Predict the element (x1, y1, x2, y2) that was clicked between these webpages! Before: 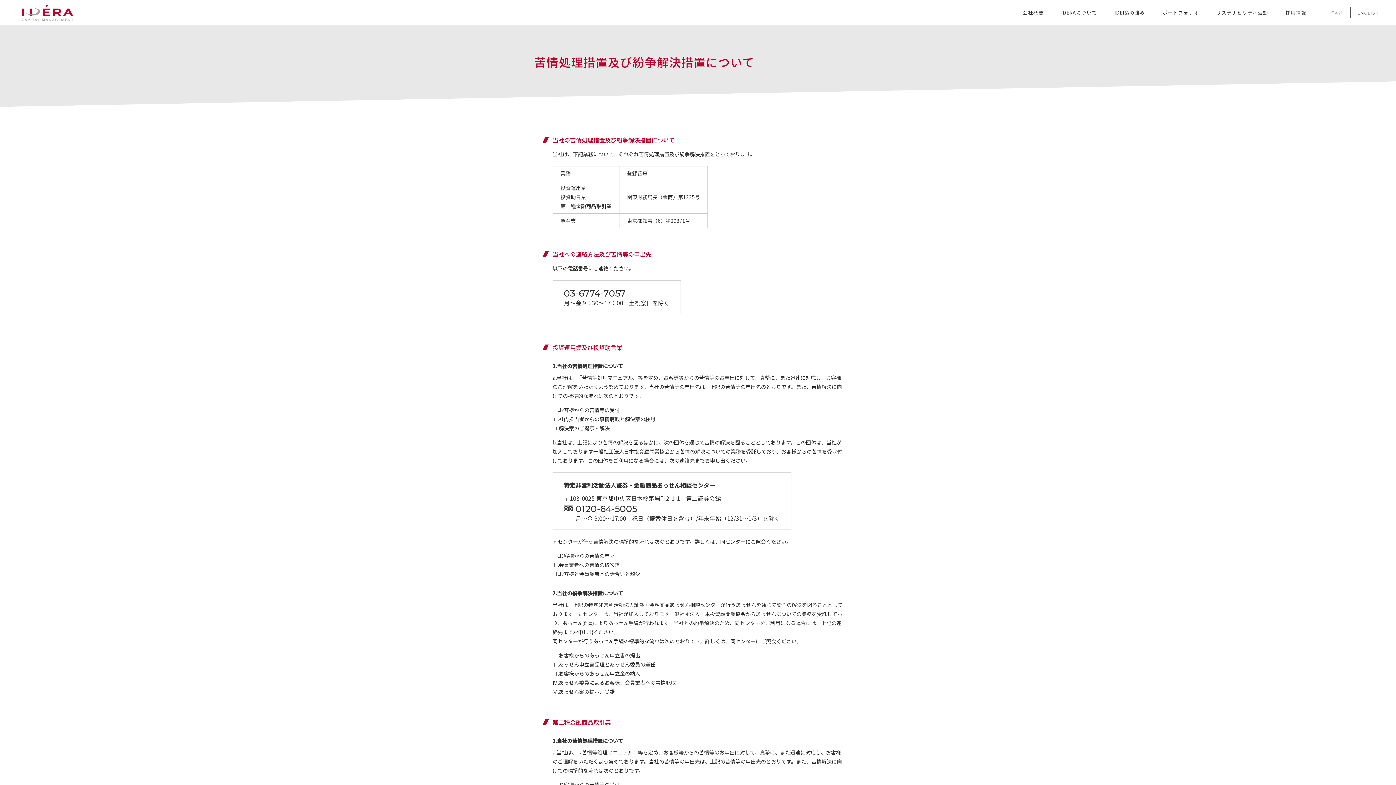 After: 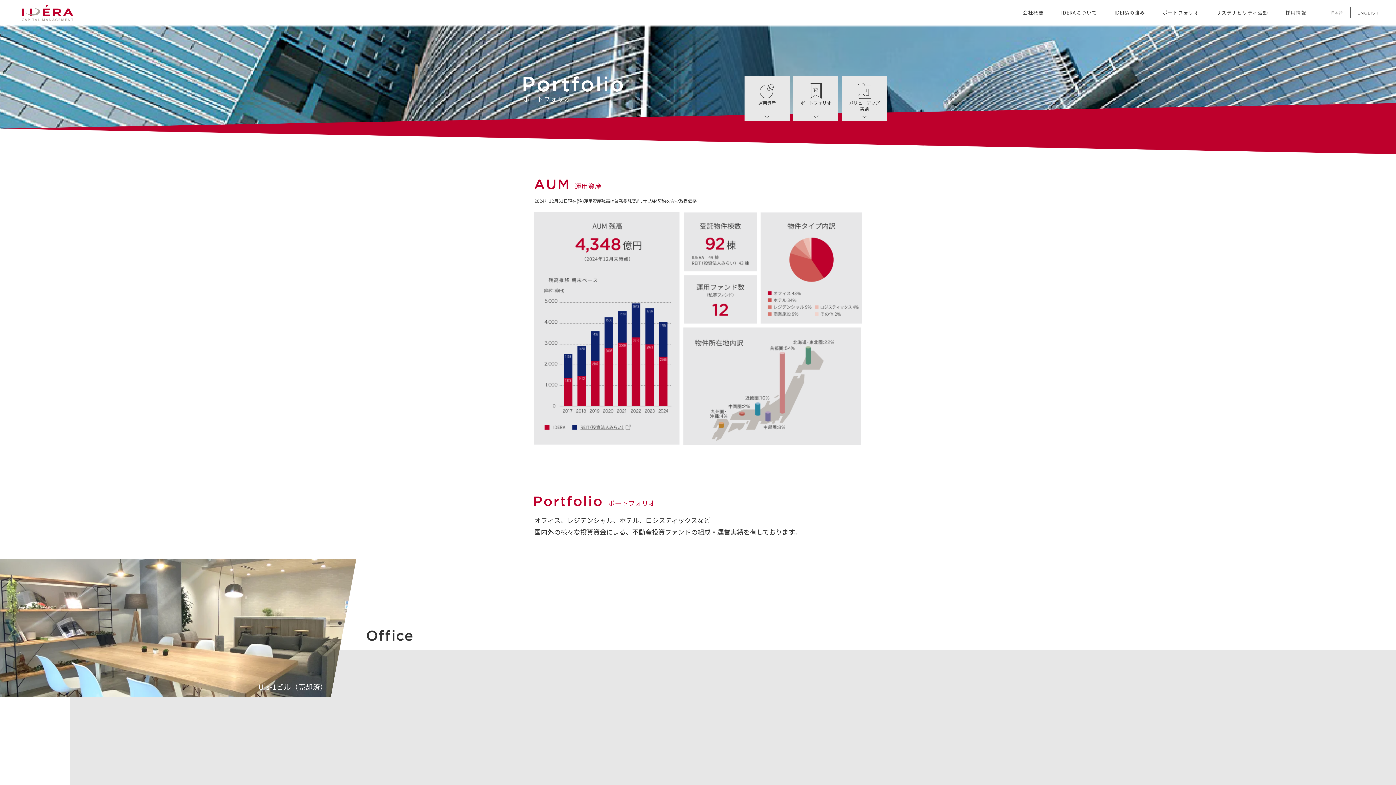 Action: bbox: (1162, 0, 1199, 25) label: ポートフォリオ